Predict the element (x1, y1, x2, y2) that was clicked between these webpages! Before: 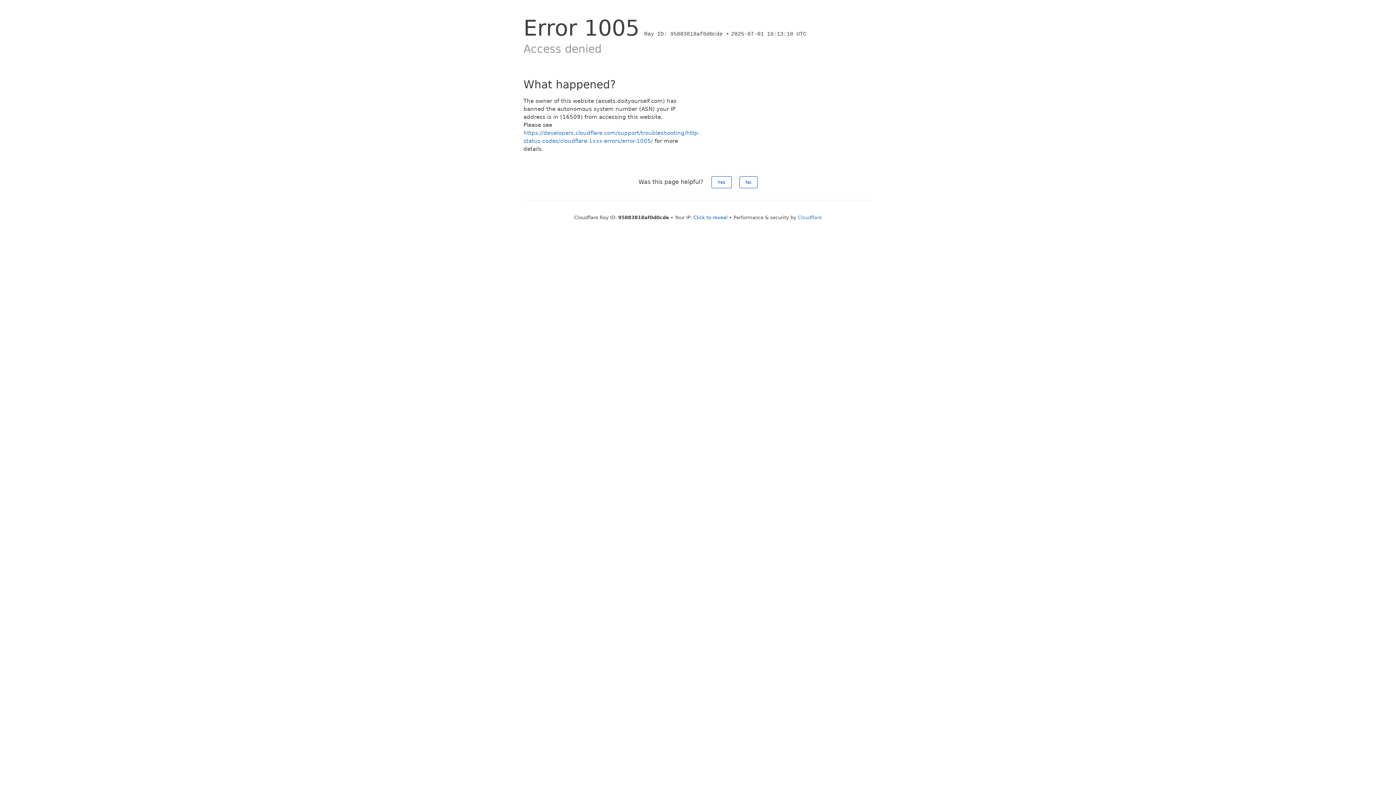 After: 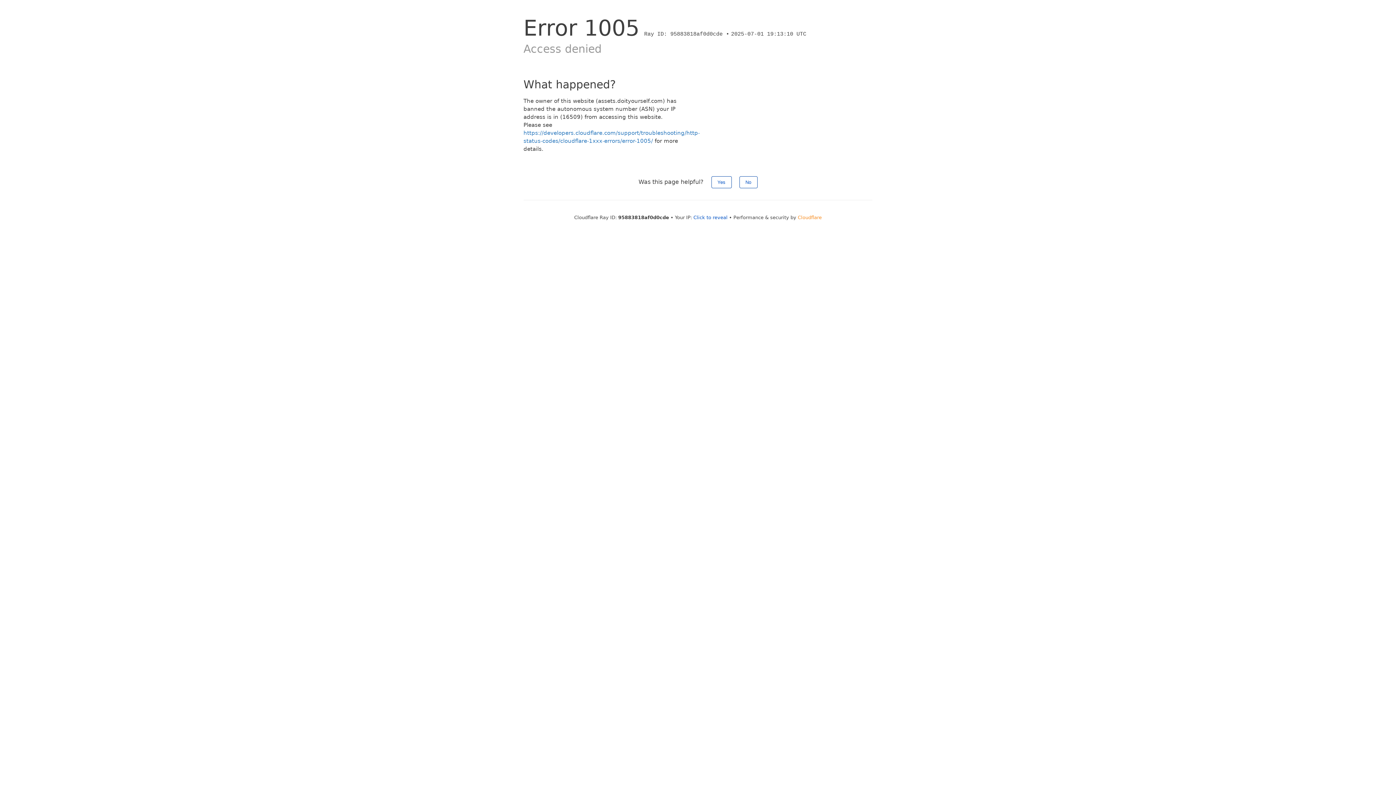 Action: bbox: (798, 214, 822, 220) label: Cloudflare